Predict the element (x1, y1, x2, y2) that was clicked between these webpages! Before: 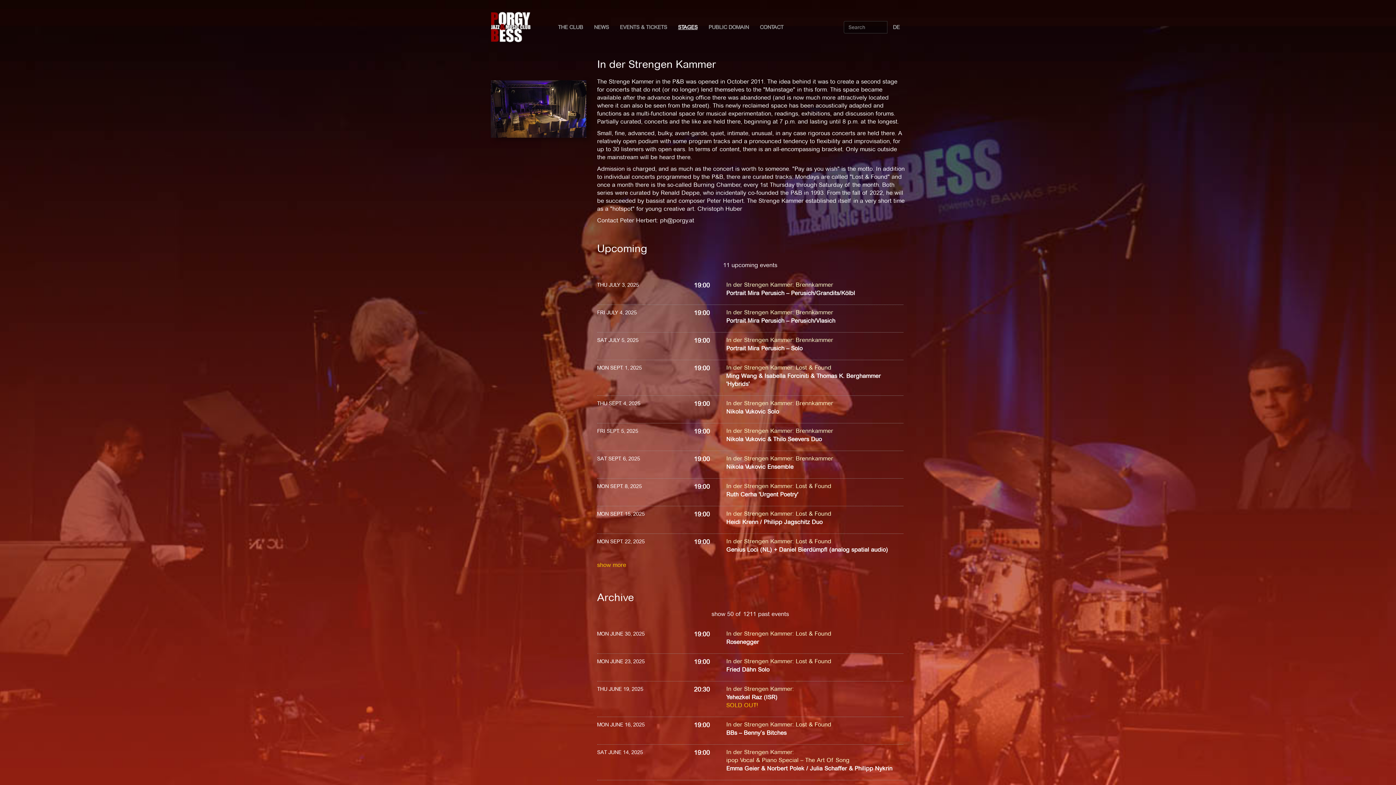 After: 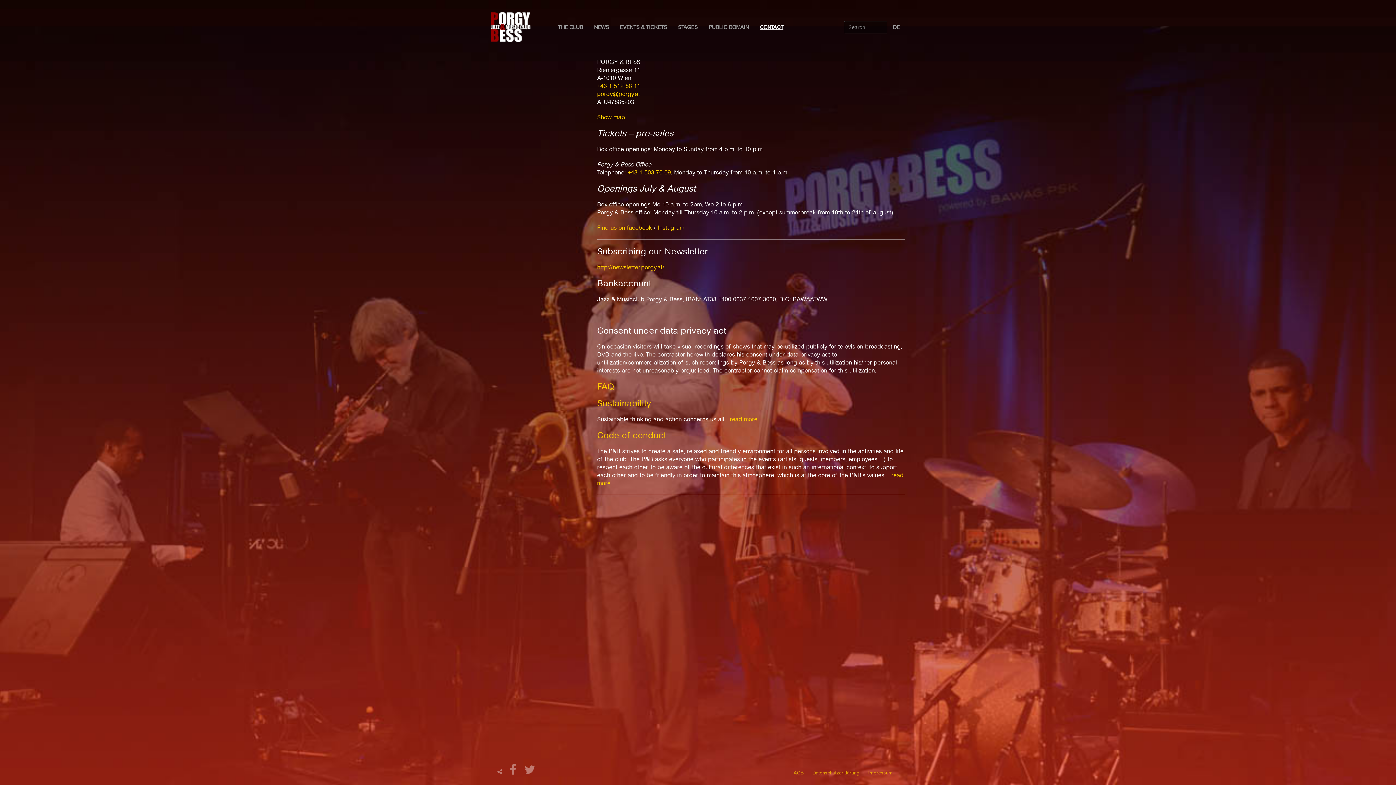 Action: label: CONTACT bbox: (754, 18, 789, 36)